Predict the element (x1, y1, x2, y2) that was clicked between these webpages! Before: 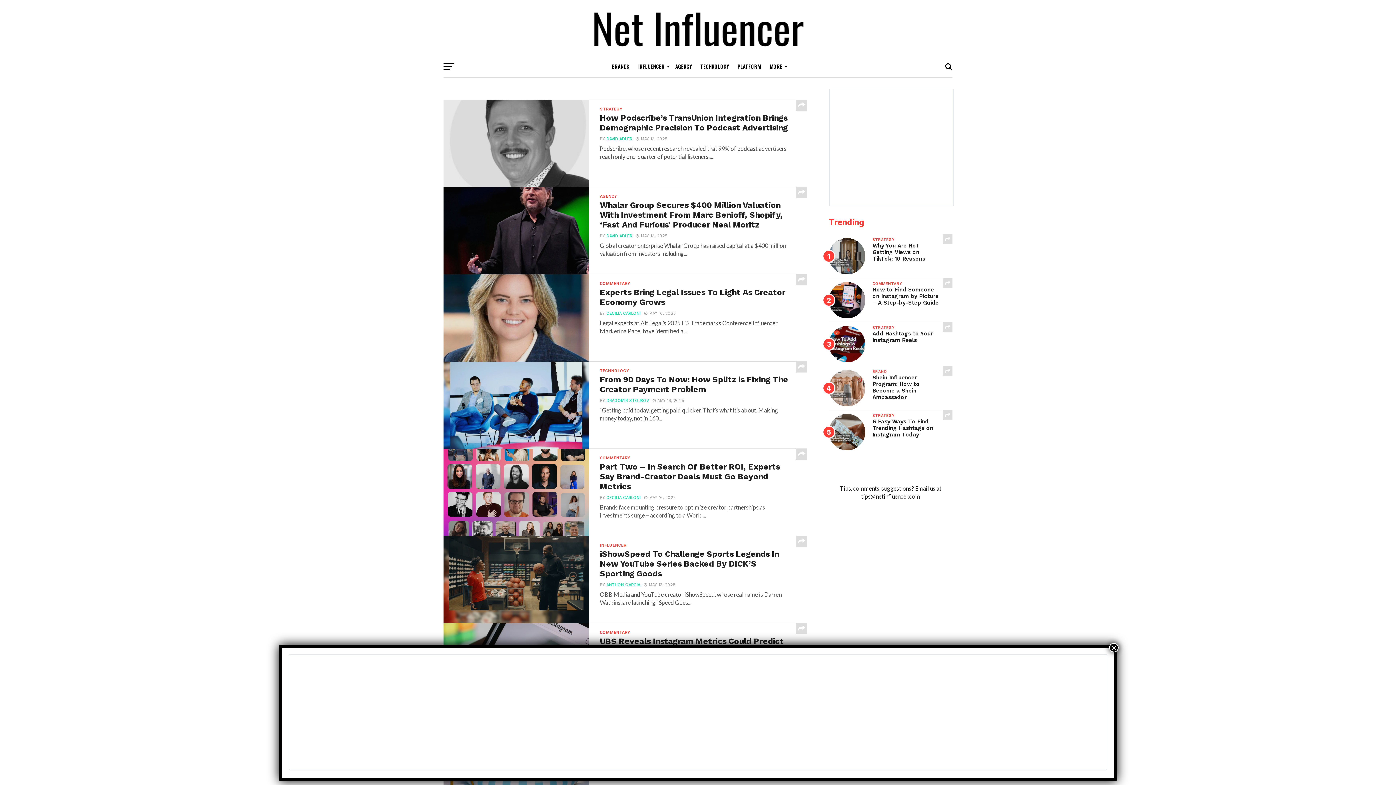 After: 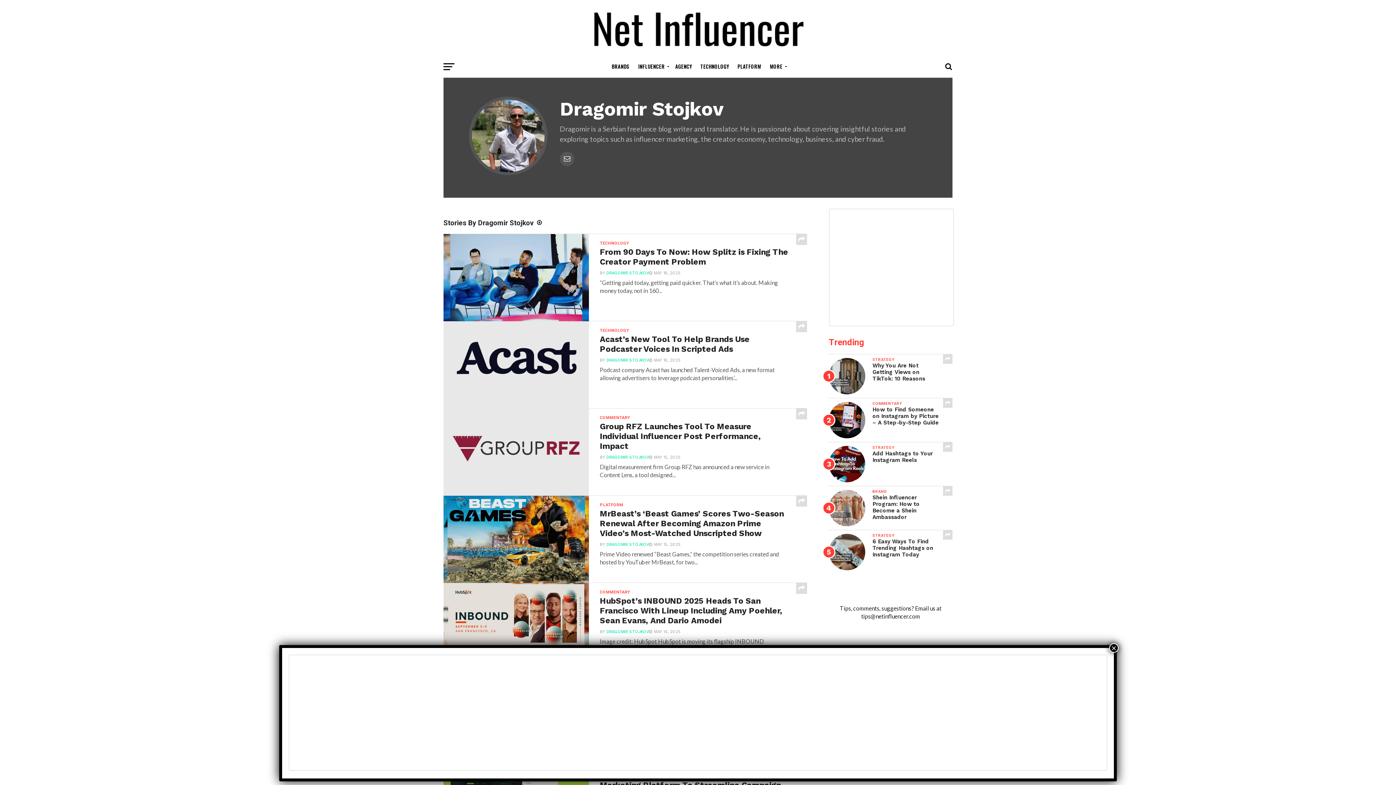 Action: bbox: (606, 398, 649, 403) label: DRAGOMIR STOJKOV